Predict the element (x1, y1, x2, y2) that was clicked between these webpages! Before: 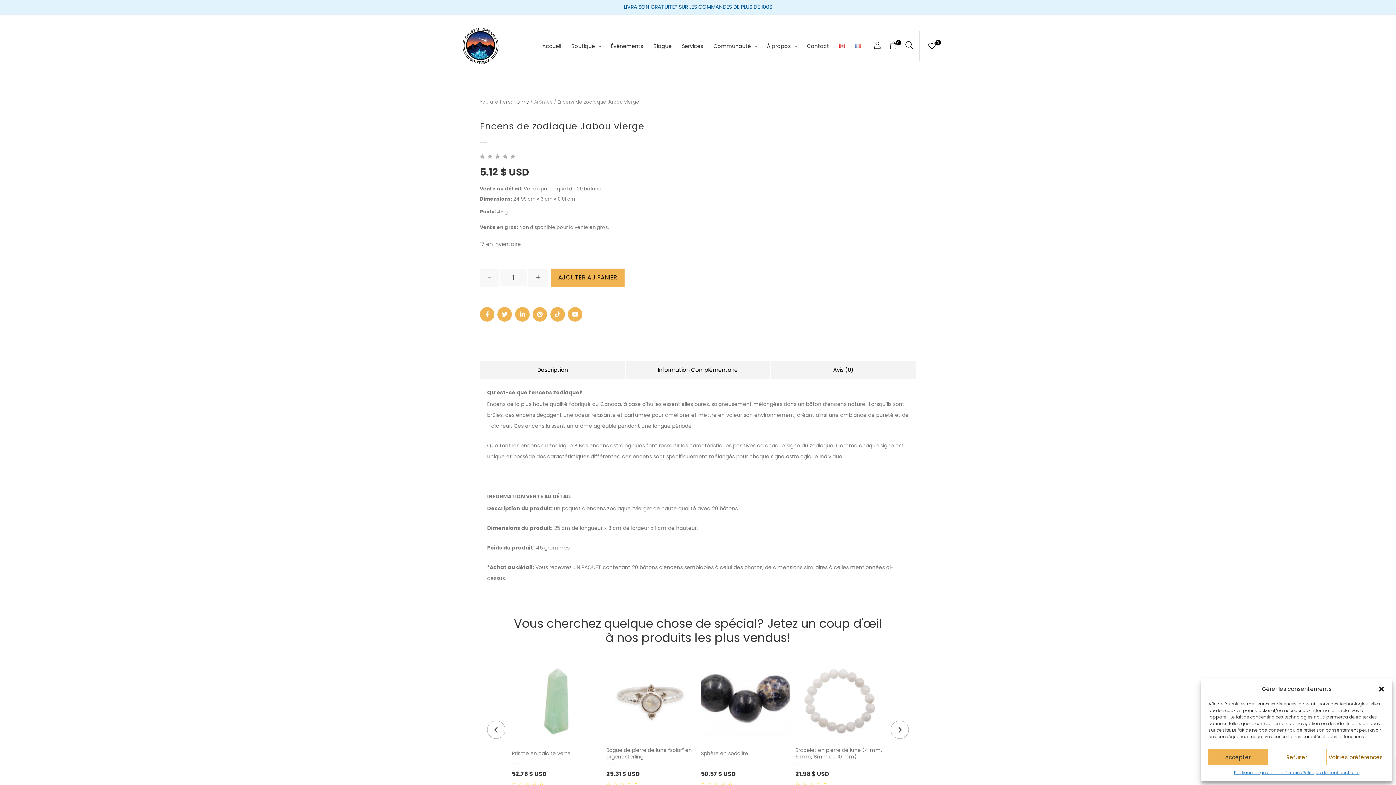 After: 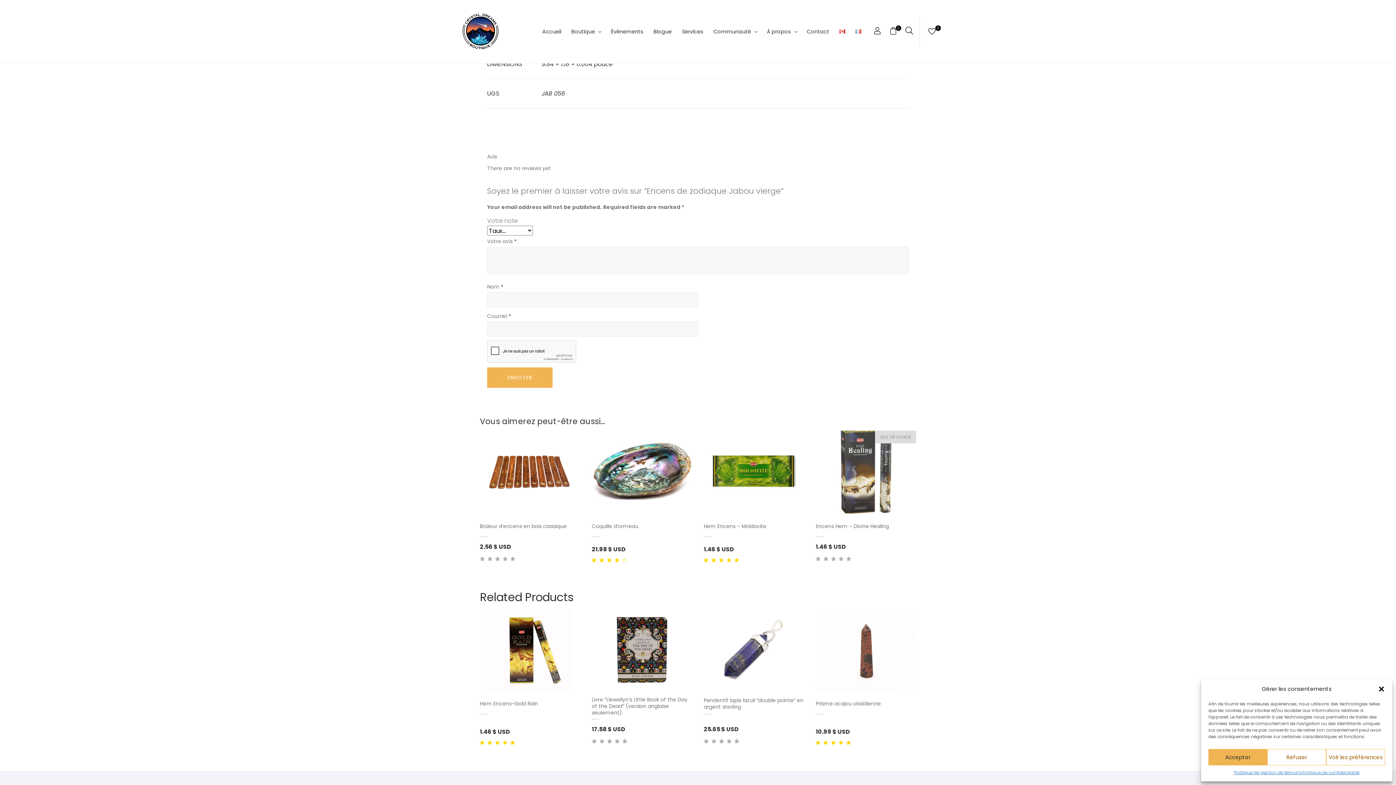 Action: label: Information Complémentaire bbox: (625, 361, 770, 379)